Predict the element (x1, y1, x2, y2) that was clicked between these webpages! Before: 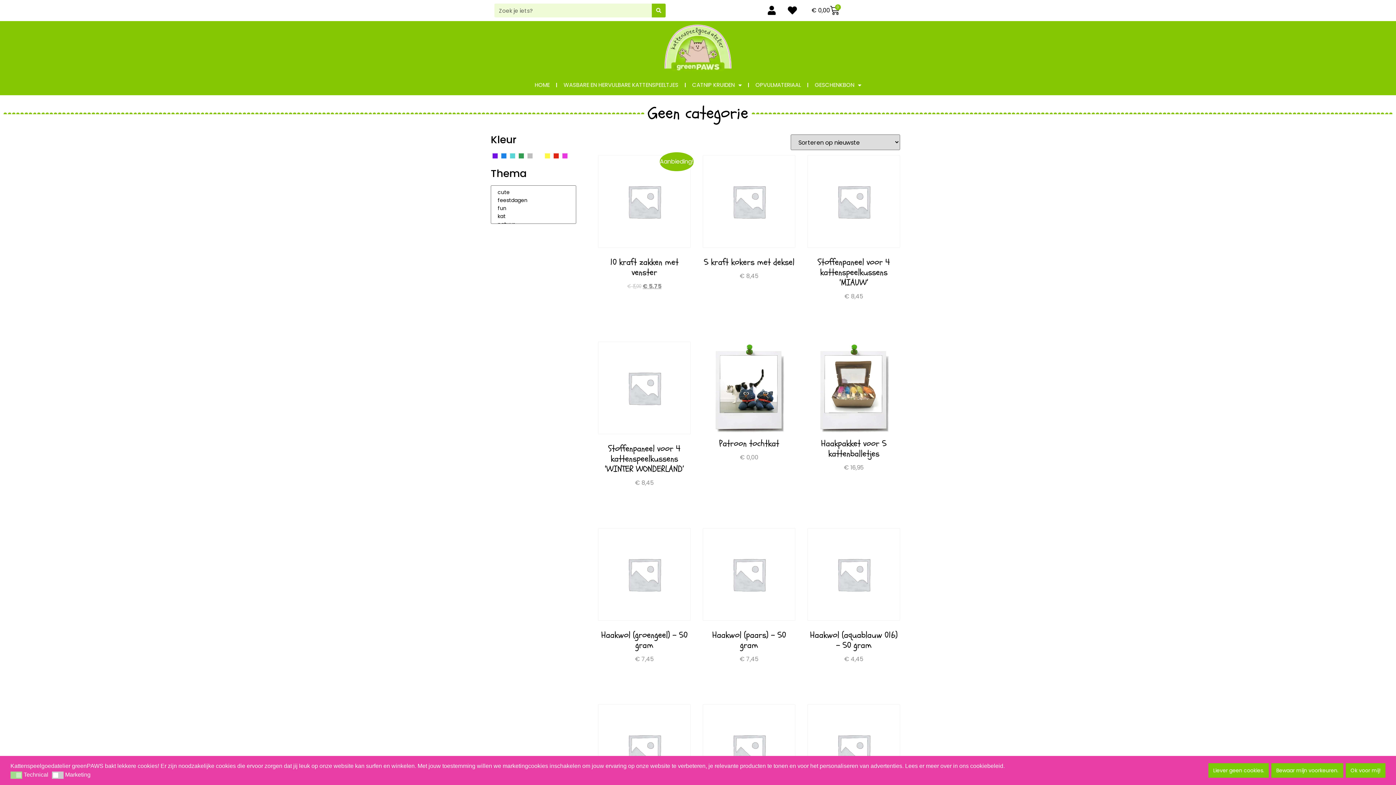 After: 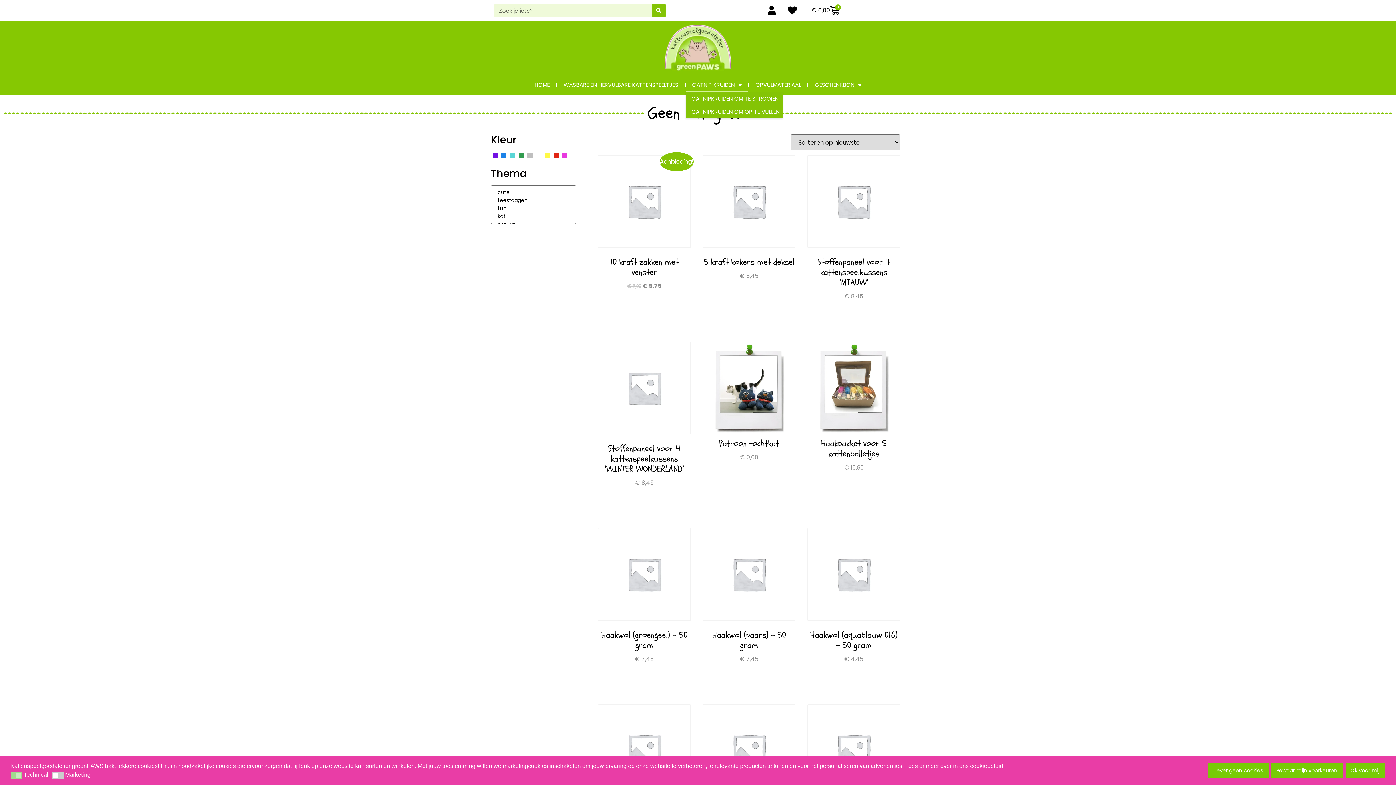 Action: bbox: (685, 78, 748, 91) label: CATNIP KRUIDEN